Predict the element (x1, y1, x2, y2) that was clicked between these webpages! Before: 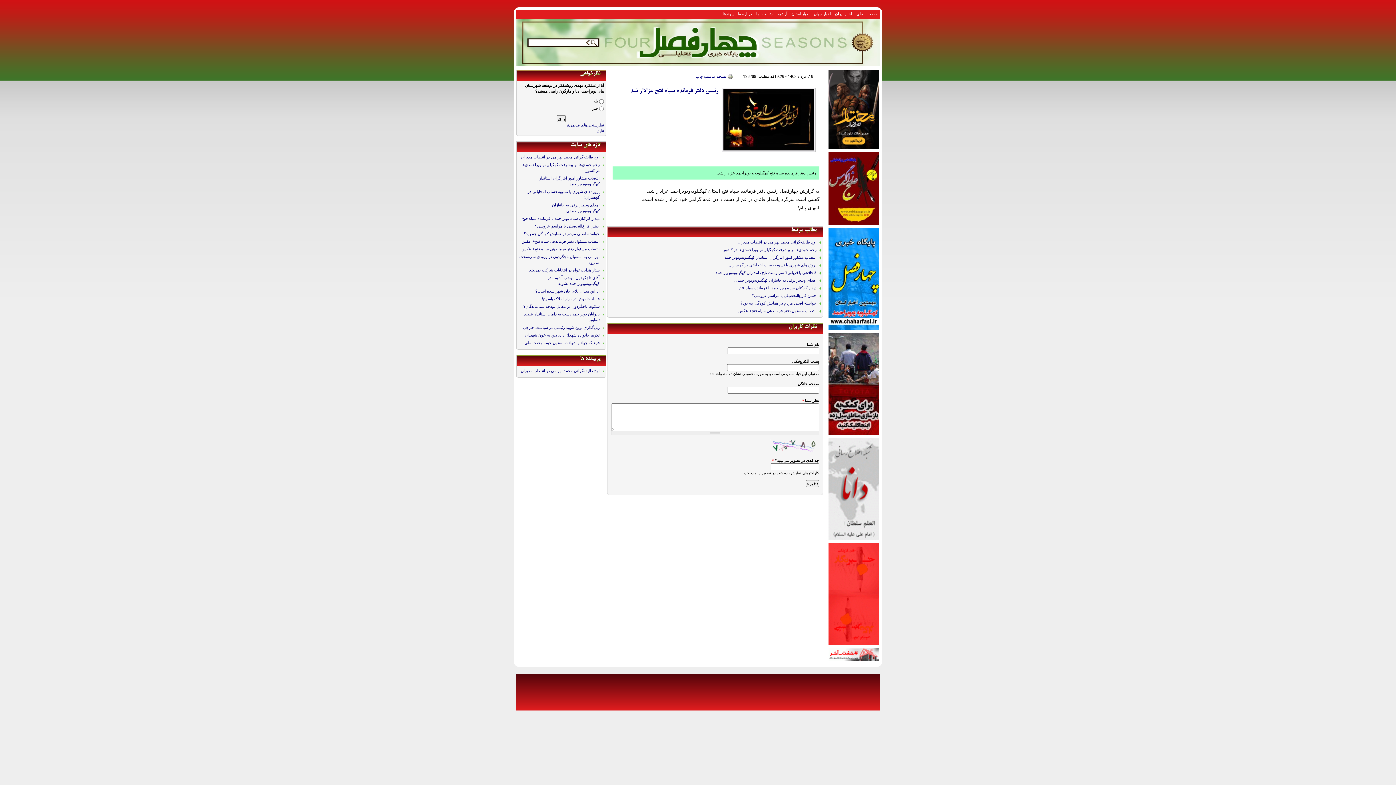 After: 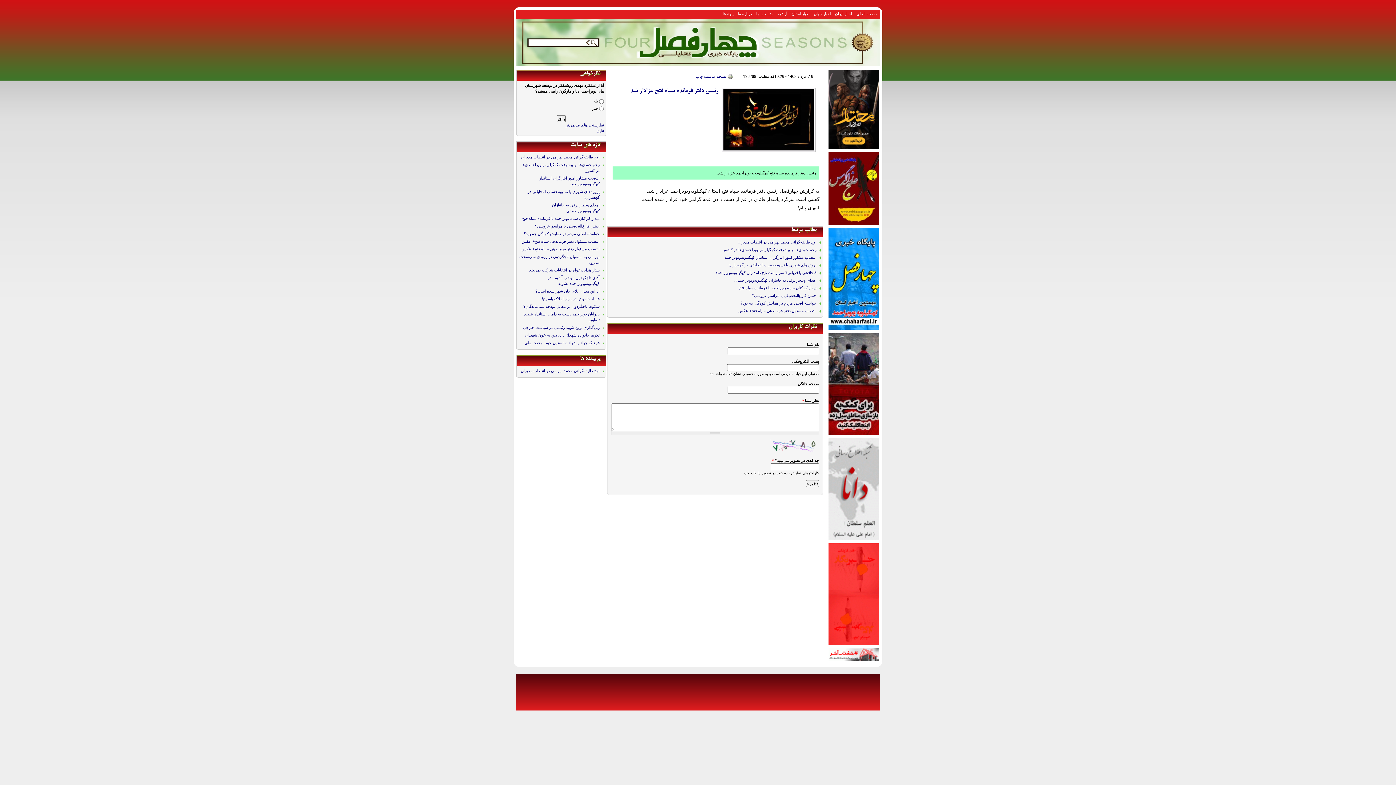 Action: bbox: (828, 431, 879, 436)